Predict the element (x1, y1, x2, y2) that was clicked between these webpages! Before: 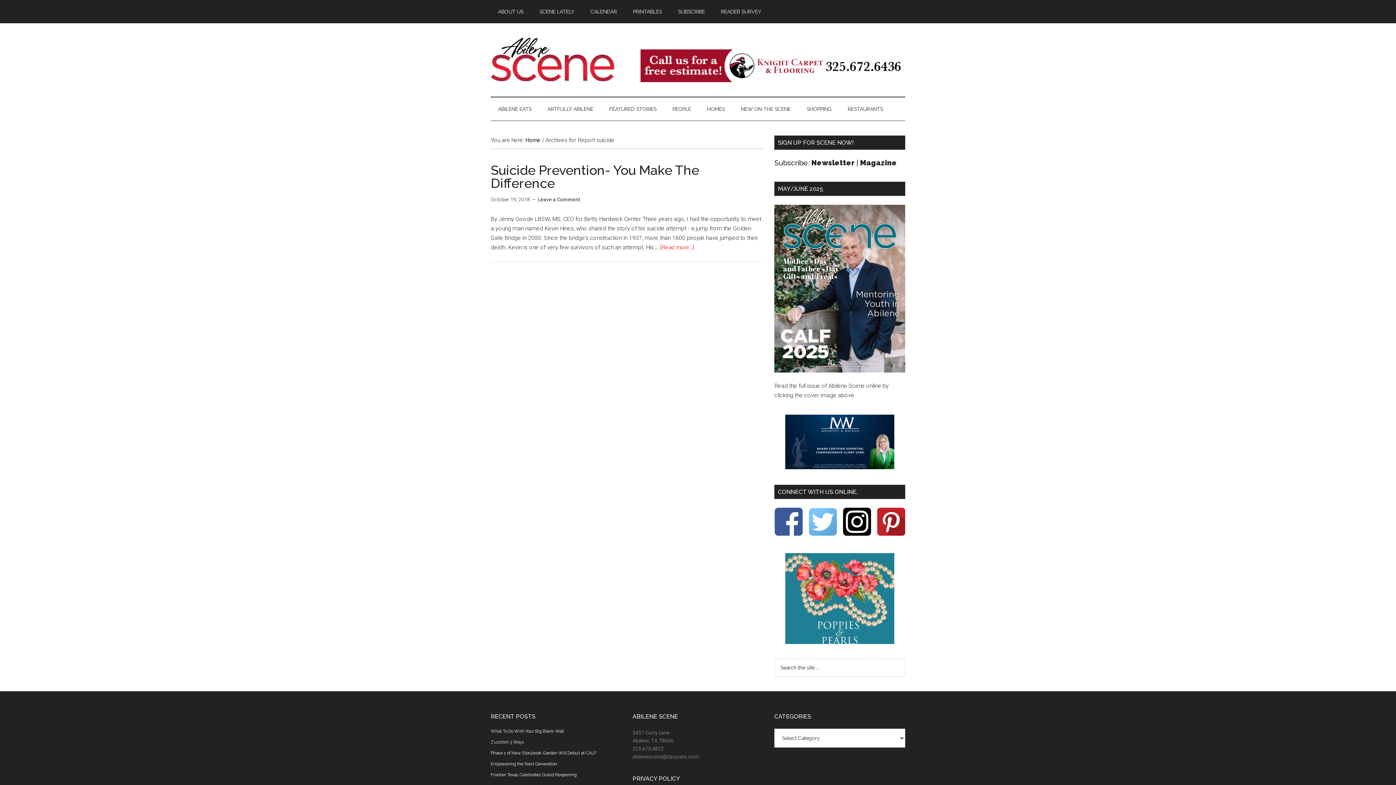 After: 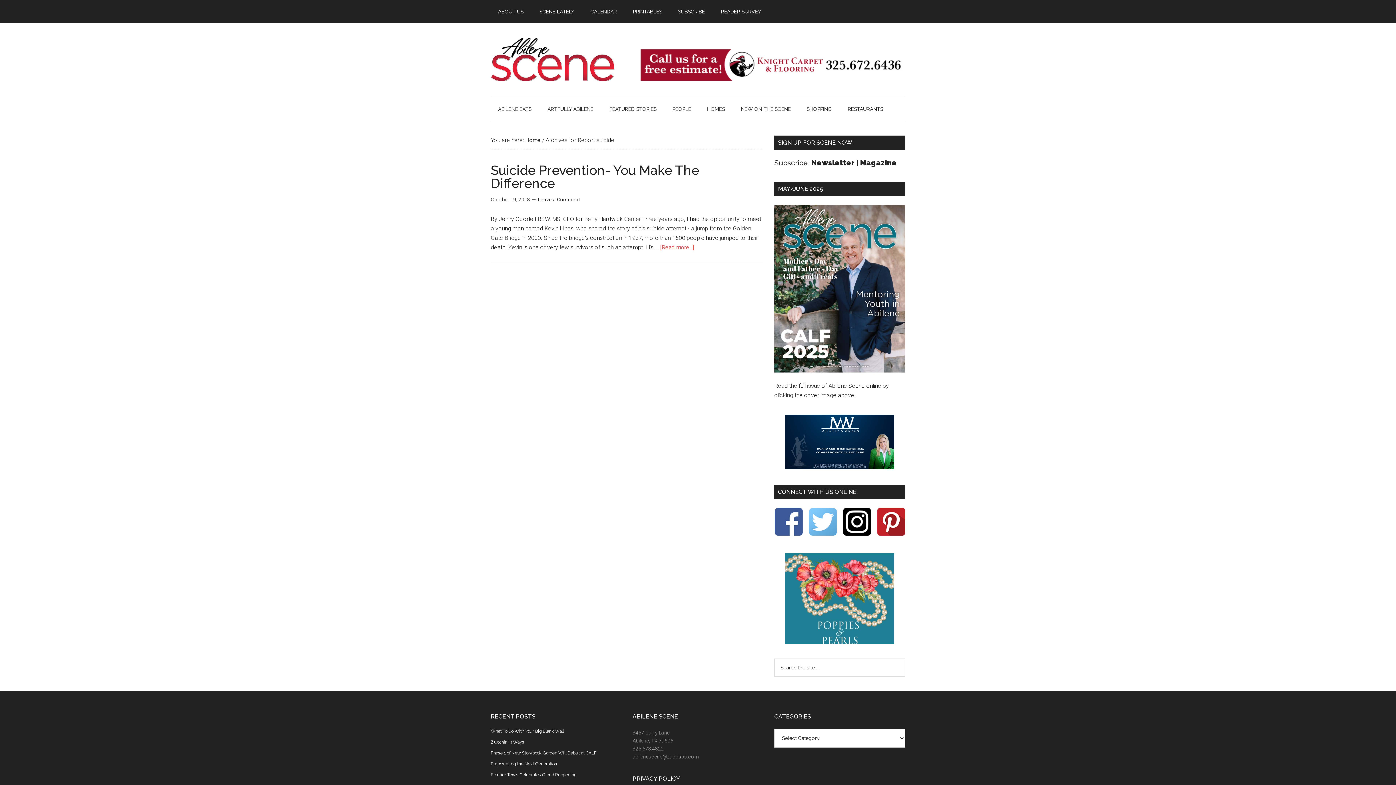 Action: bbox: (640, 76, 905, 83)